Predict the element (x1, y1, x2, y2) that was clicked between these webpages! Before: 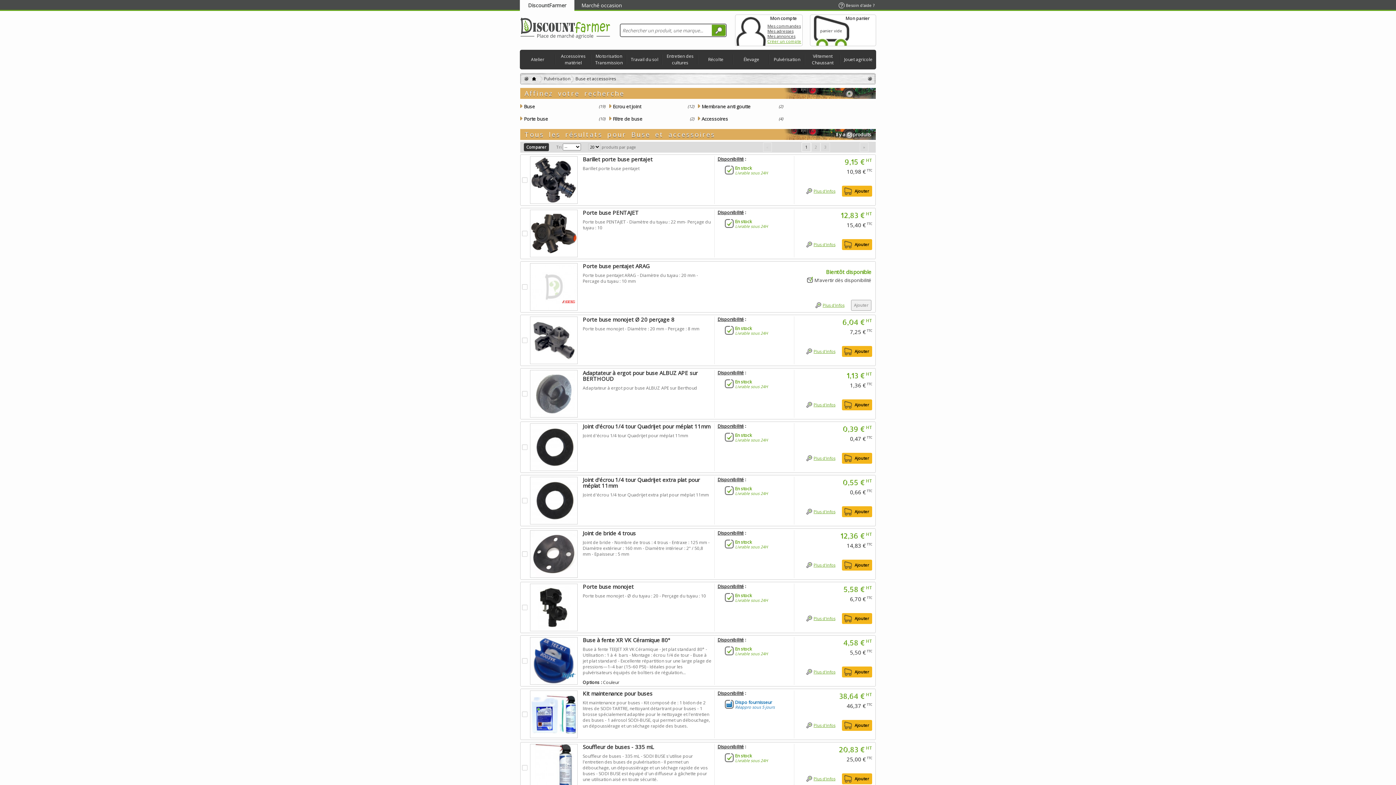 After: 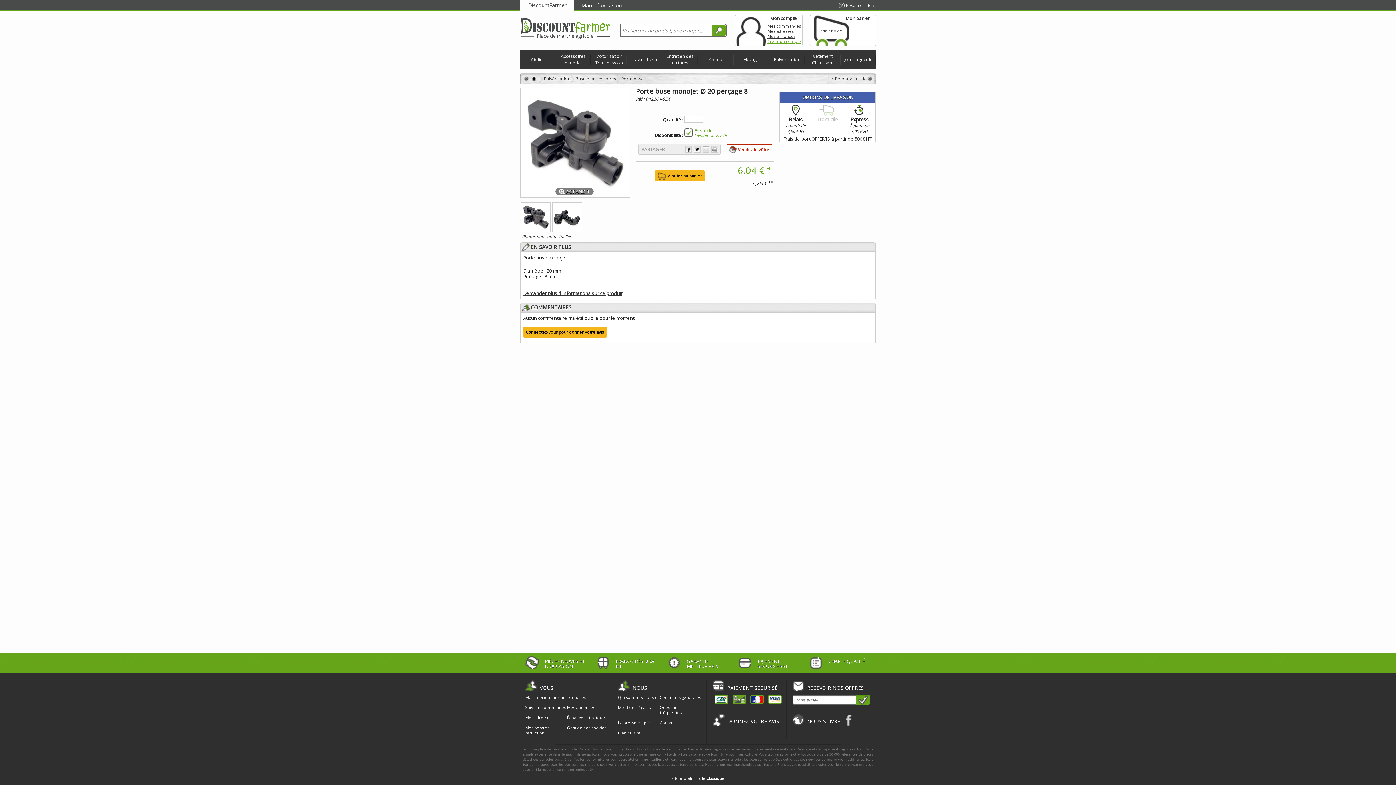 Action: label: Porte buse monojet - Diamètre : 20 mm - Perçage : 8 mm bbox: (582, 325, 699, 332)